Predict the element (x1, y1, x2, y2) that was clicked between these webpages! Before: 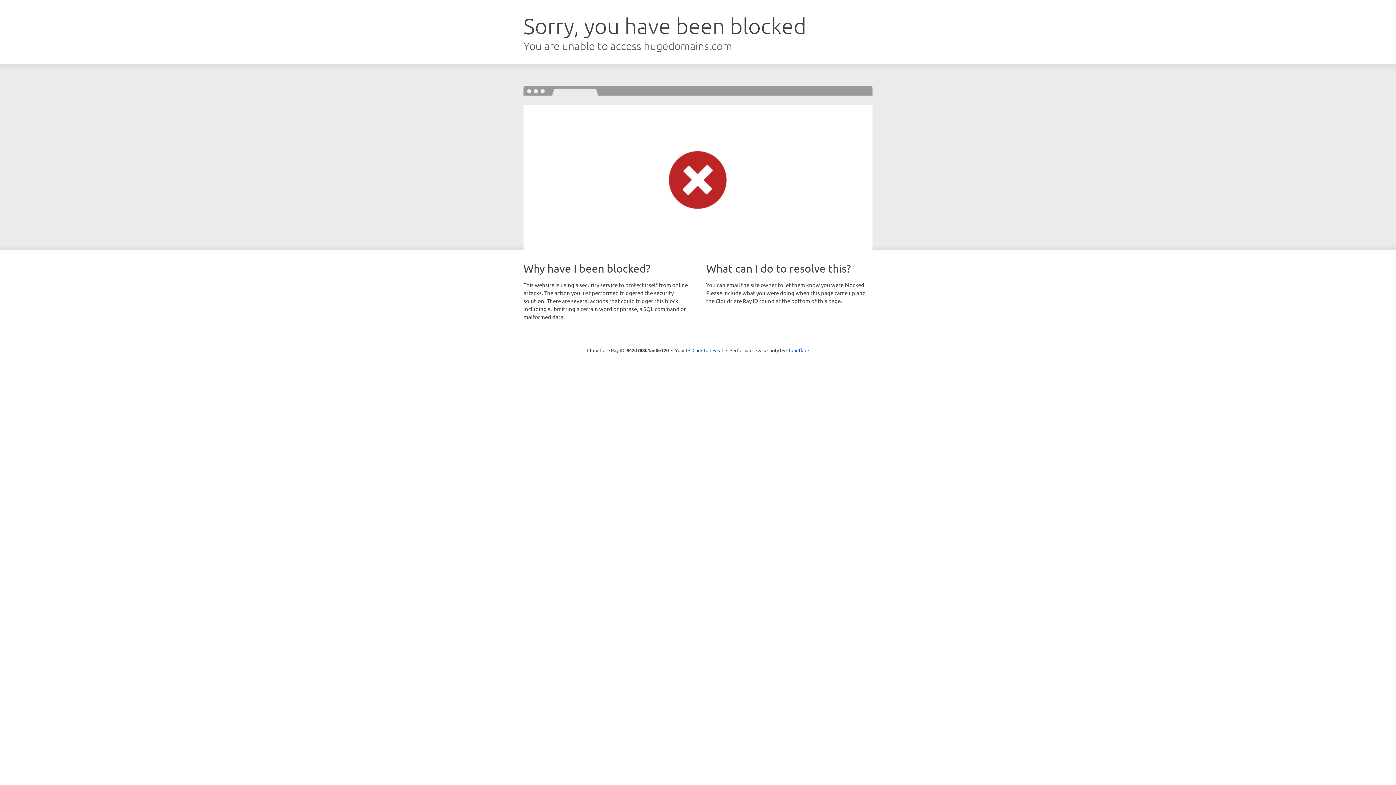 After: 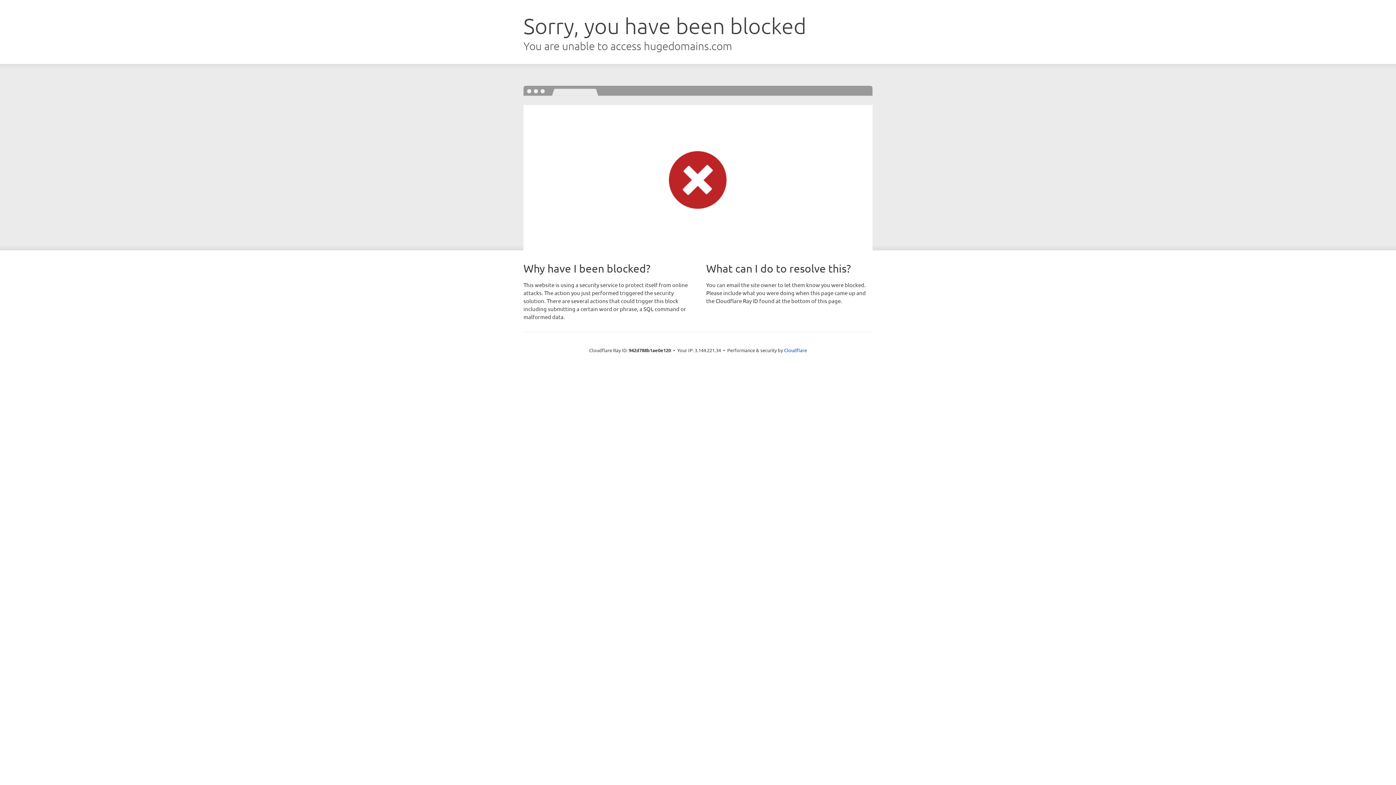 Action: label: Click to reveal bbox: (692, 346, 723, 353)